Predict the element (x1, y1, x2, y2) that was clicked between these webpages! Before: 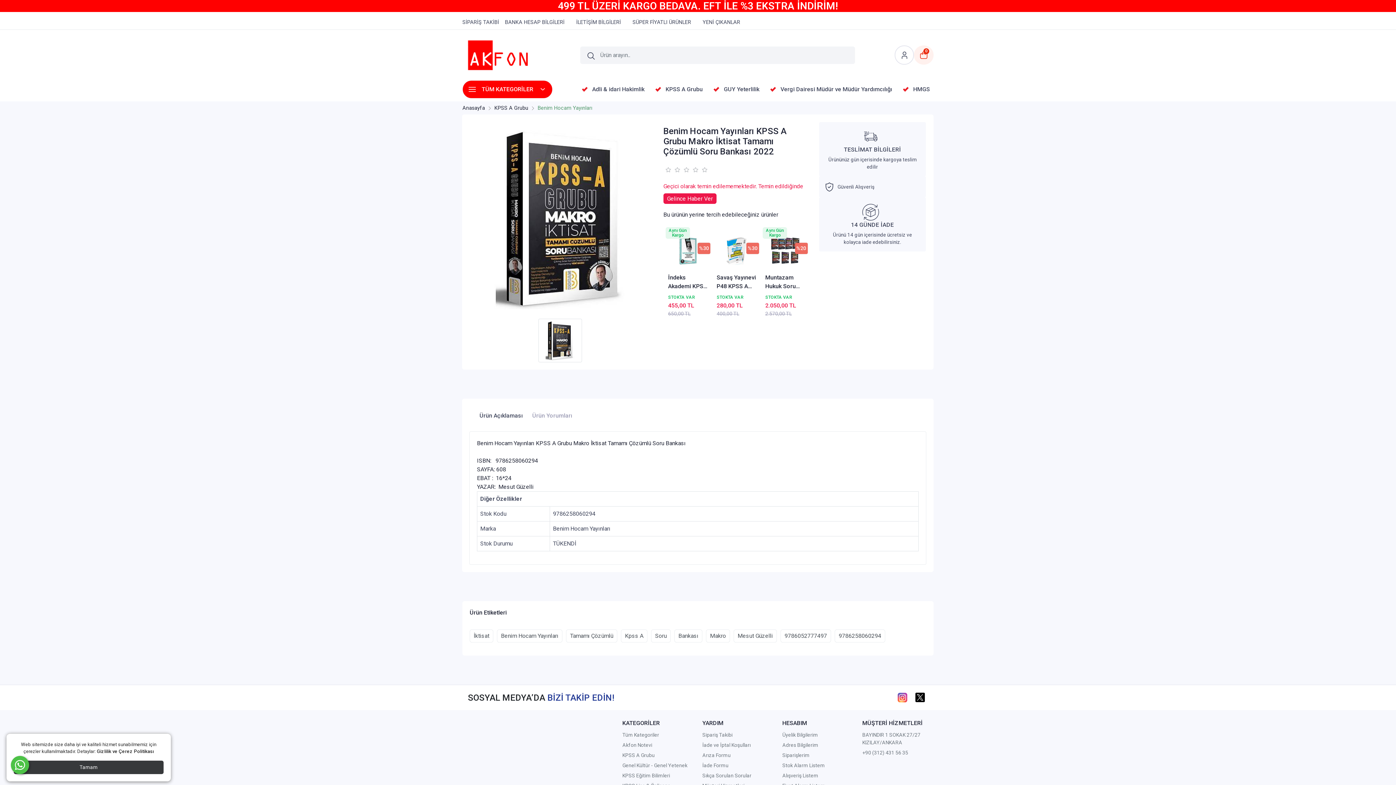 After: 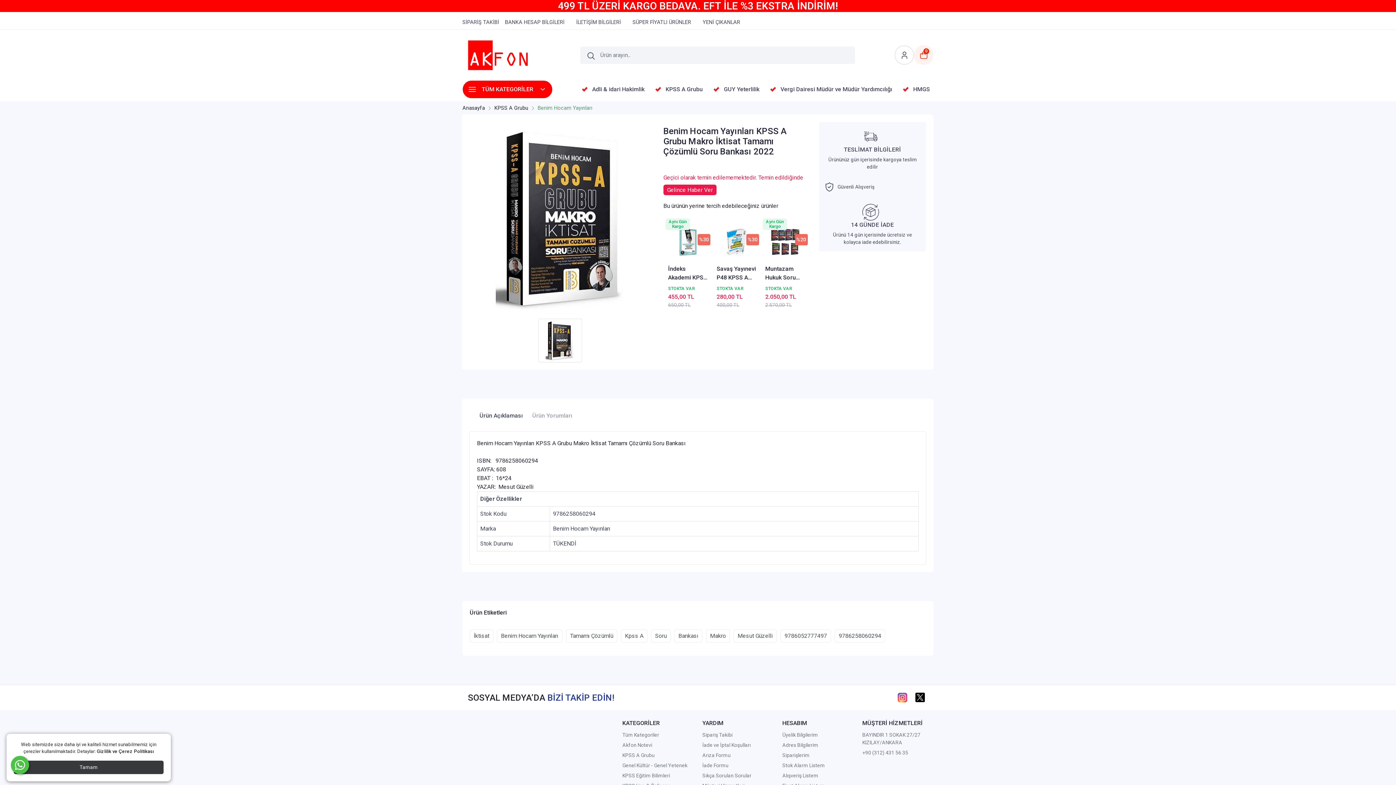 Action: bbox: (663, 165, 681, 174)